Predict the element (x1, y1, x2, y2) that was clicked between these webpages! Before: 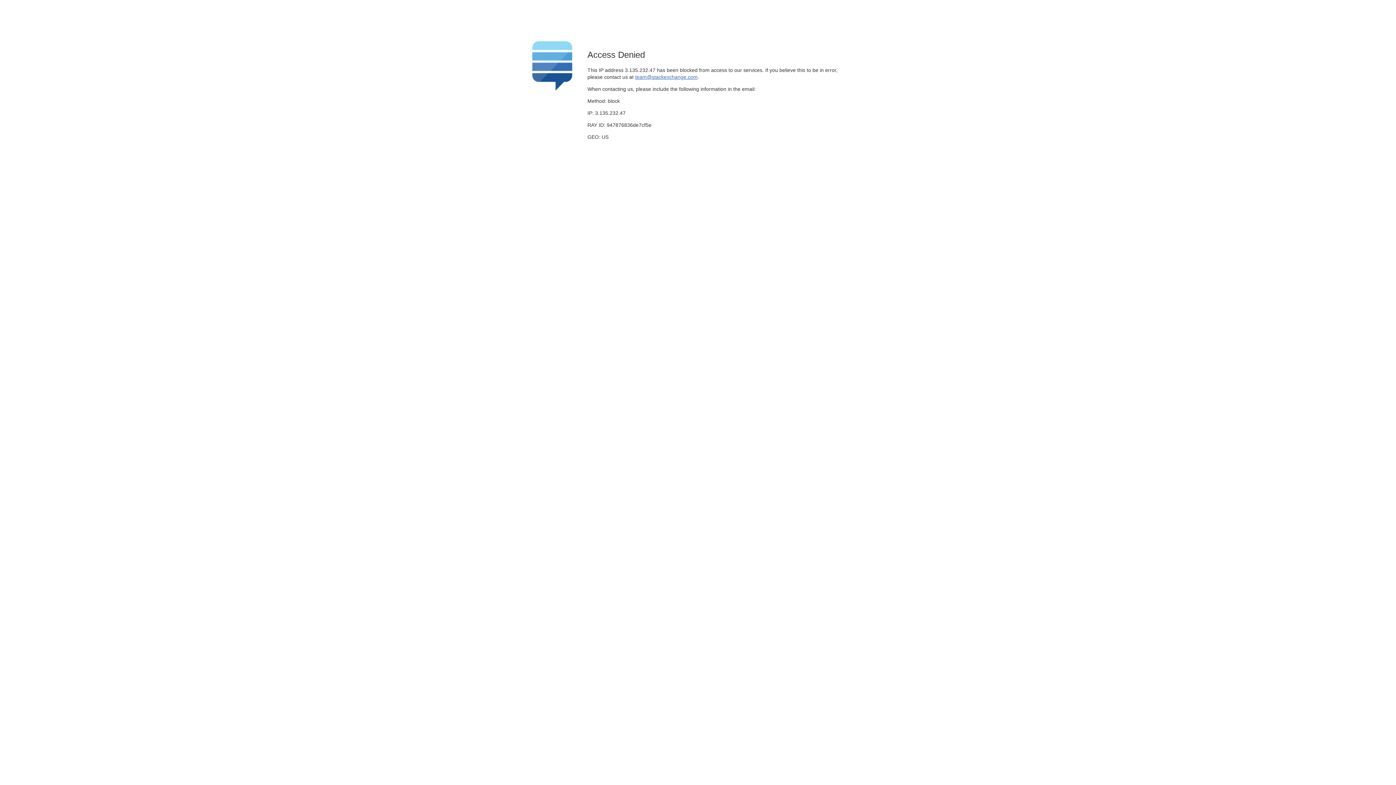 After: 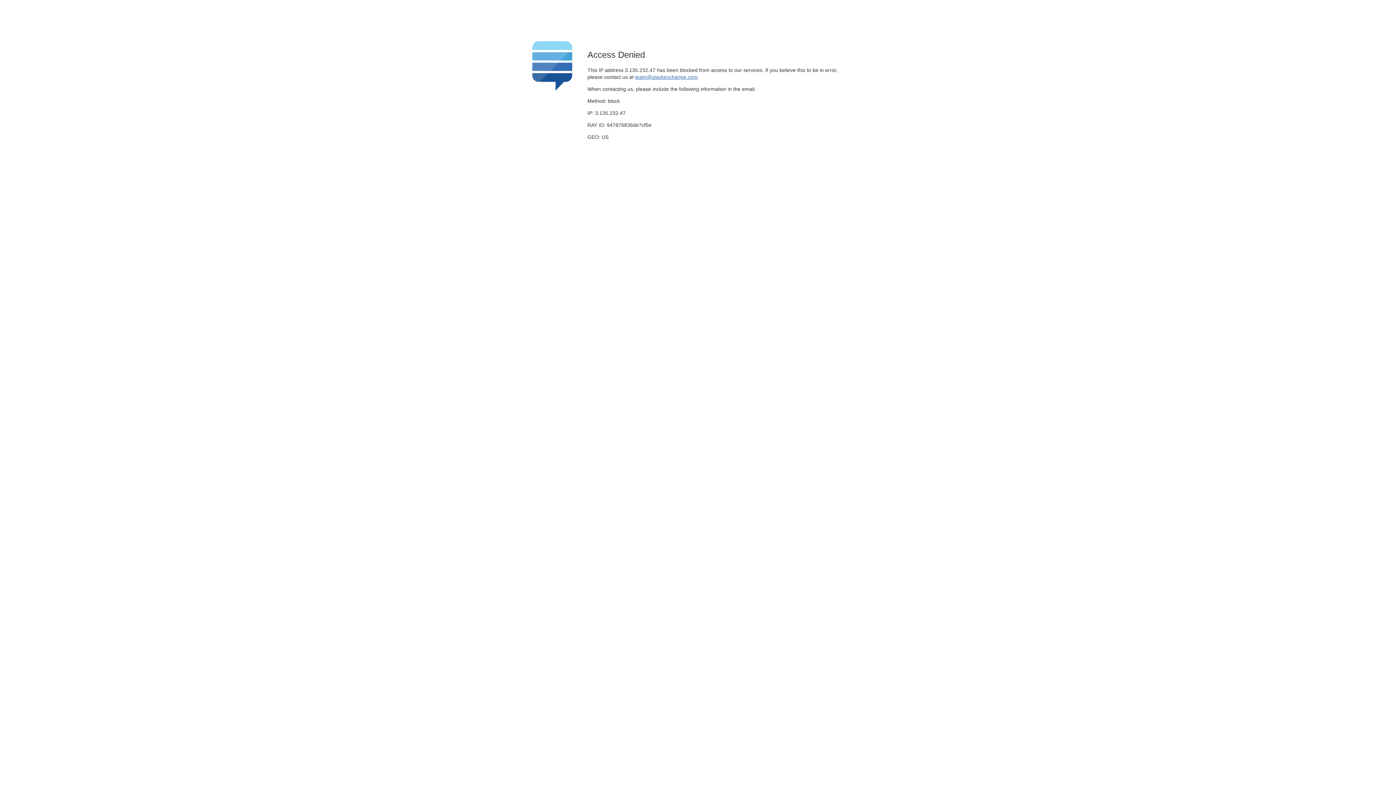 Action: label: team@stackexchange.com bbox: (635, 74, 697, 79)